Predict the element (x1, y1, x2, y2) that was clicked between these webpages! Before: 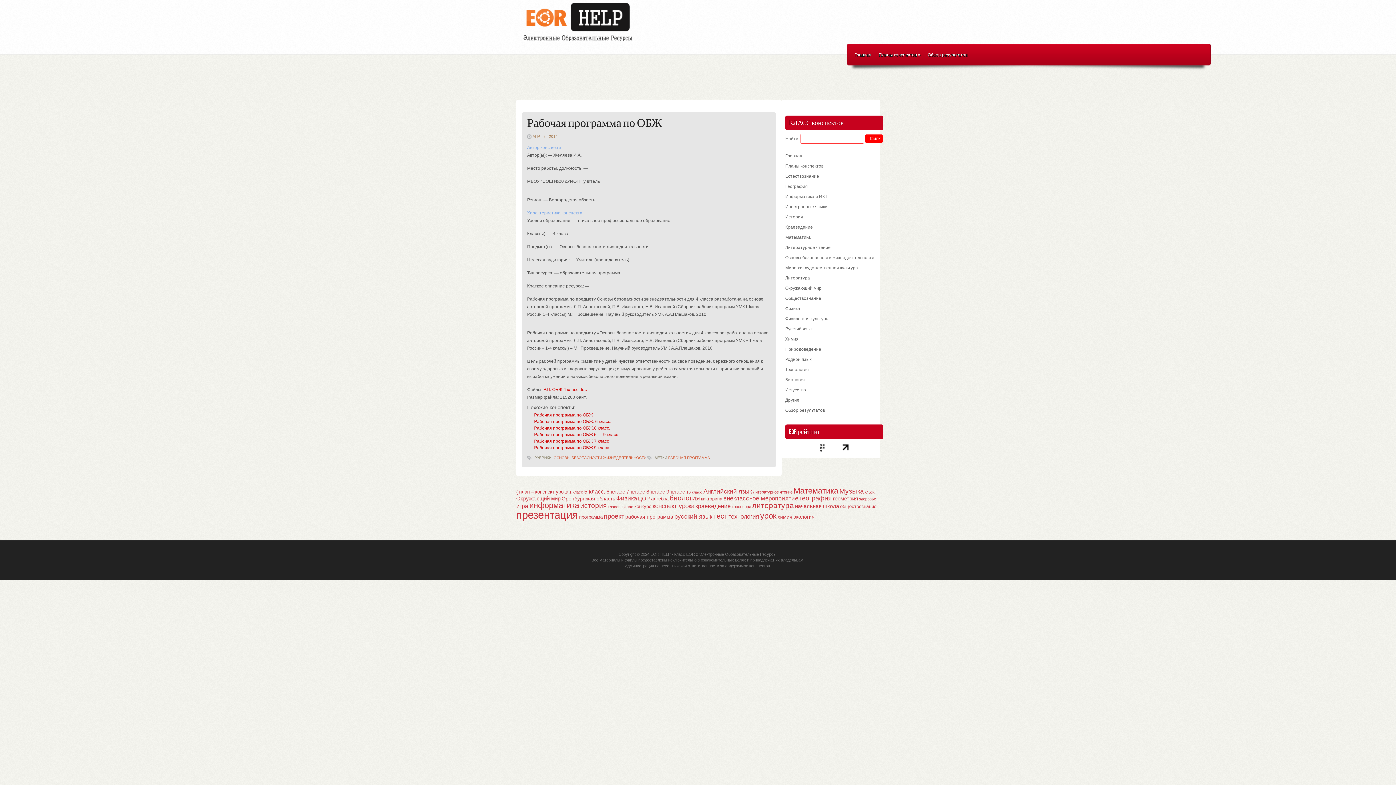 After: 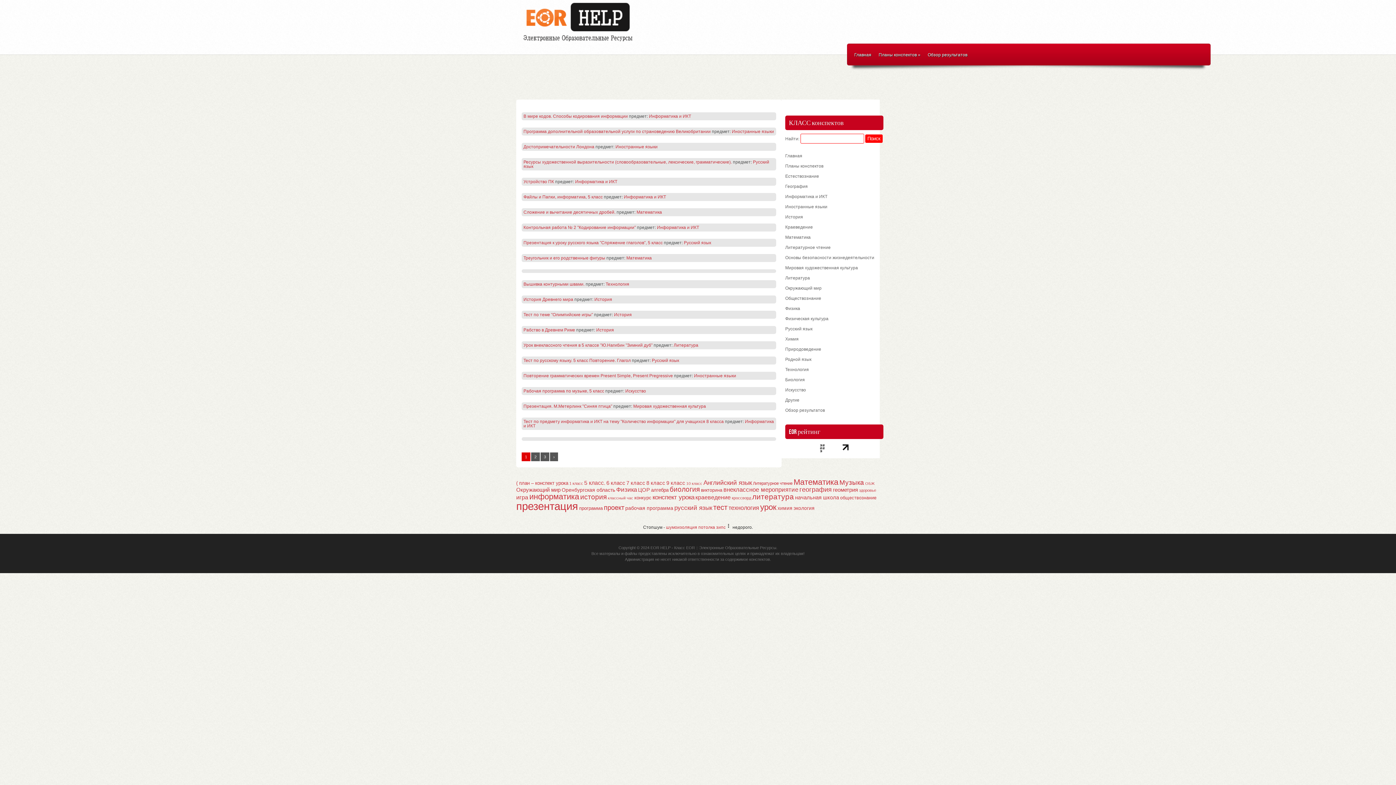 Action: bbox: (584, 488, 605, 494) label: 5 класс.